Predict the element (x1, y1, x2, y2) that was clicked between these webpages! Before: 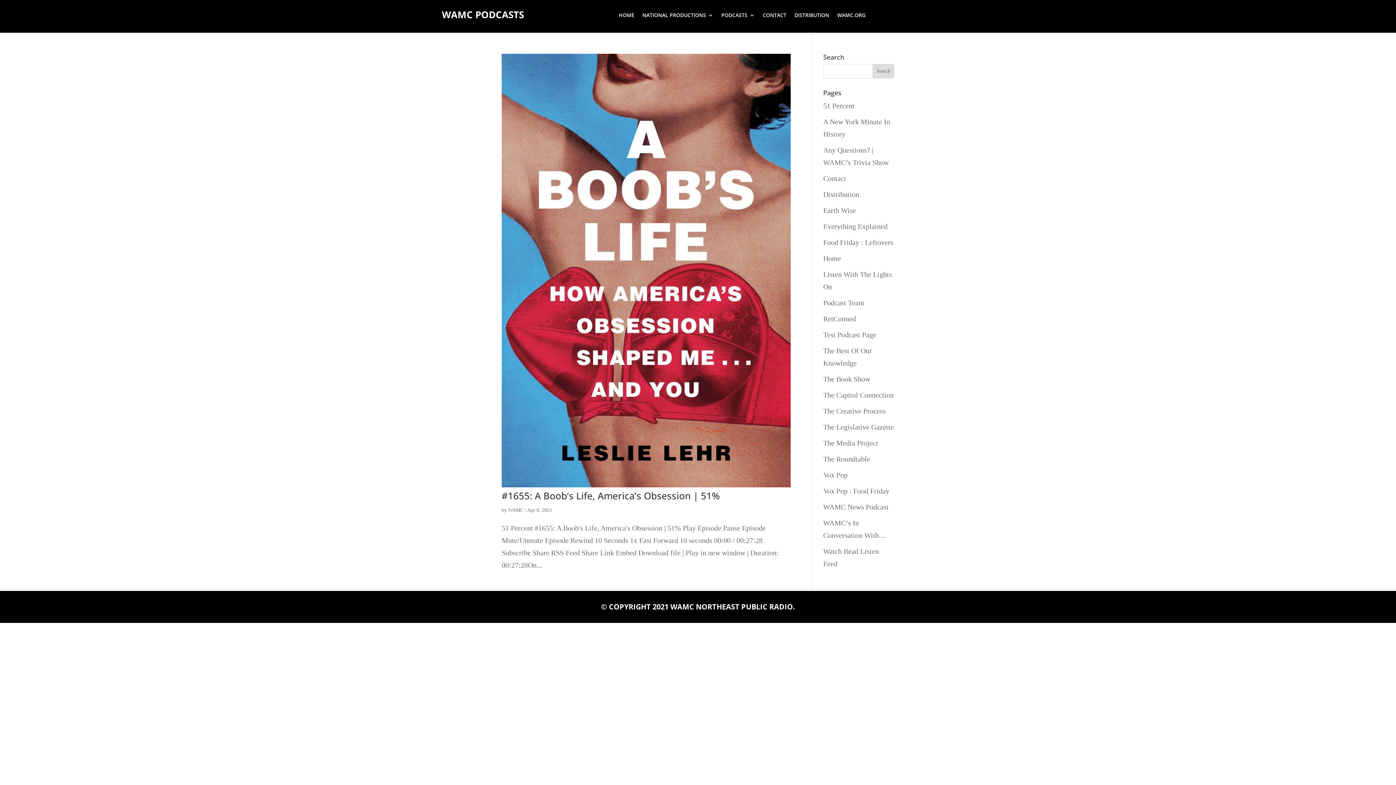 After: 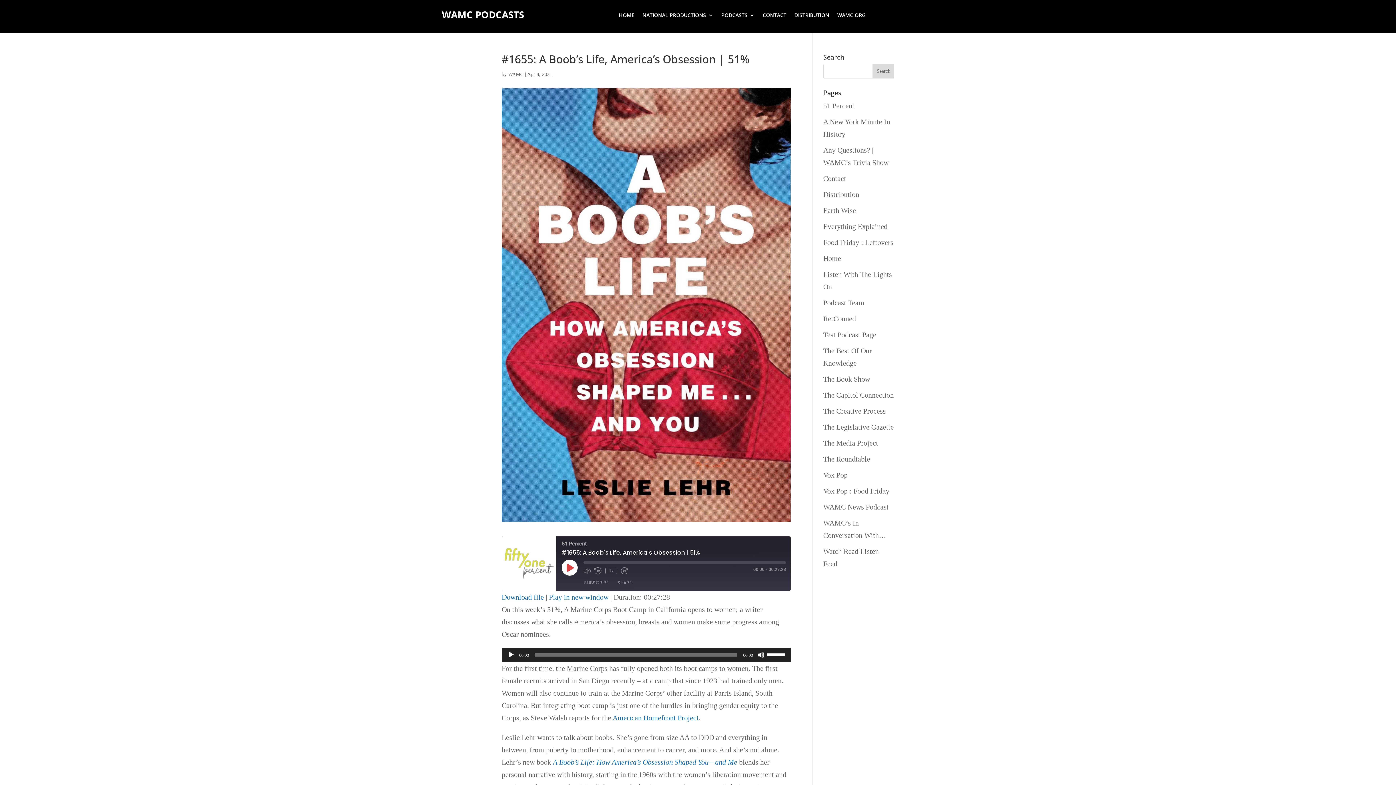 Action: label: #1655: A Boob’s Life, America’s Obsession | 51% bbox: (501, 489, 720, 502)